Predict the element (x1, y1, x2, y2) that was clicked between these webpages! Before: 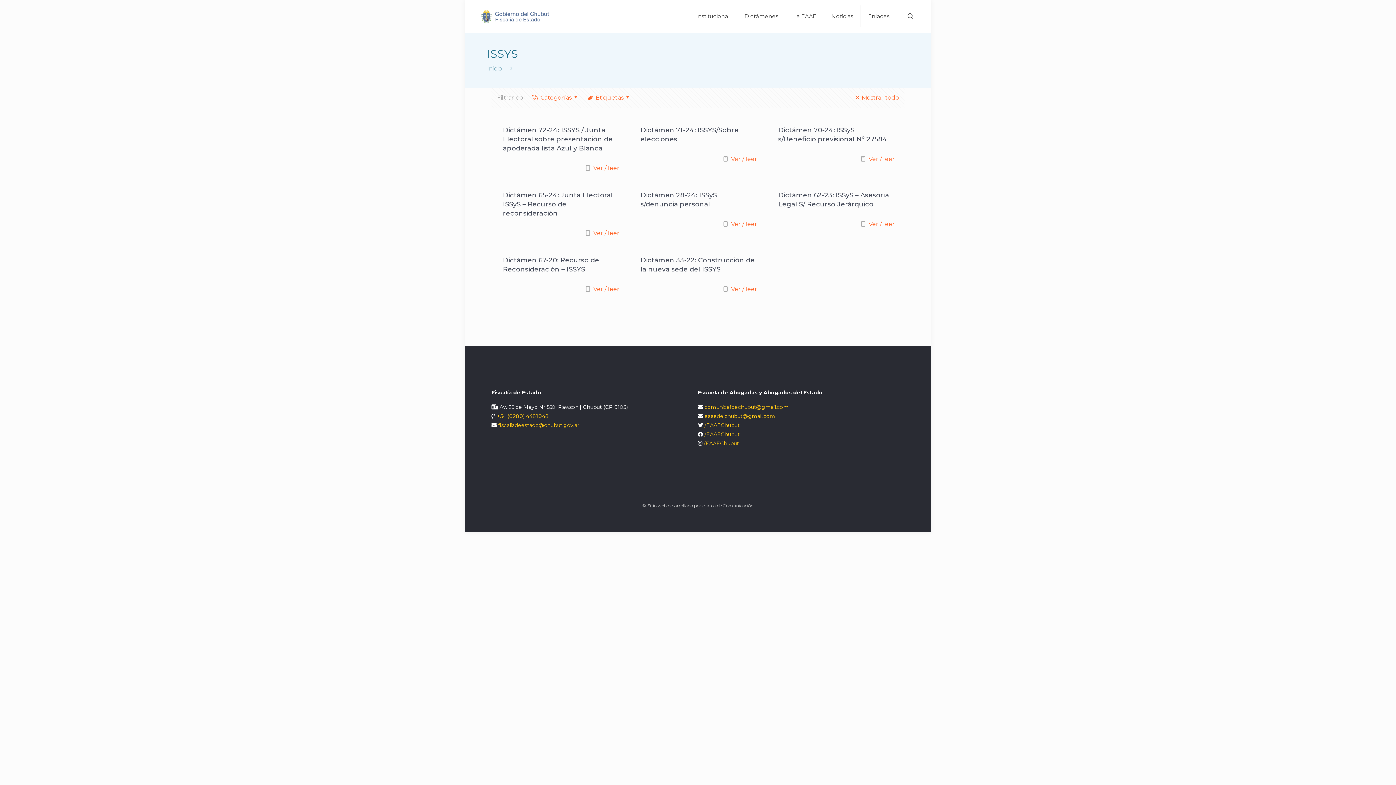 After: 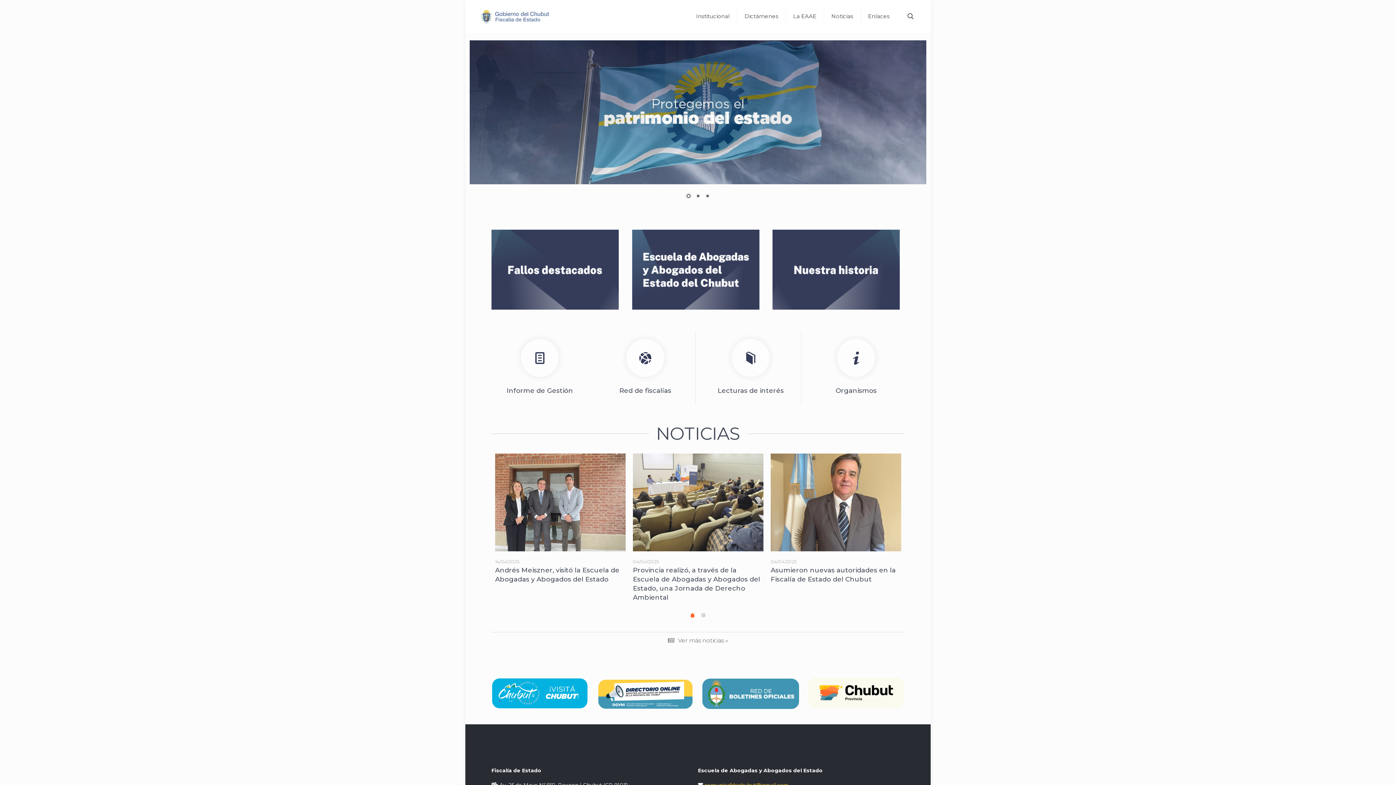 Action: bbox: (480, 0, 549, 32)